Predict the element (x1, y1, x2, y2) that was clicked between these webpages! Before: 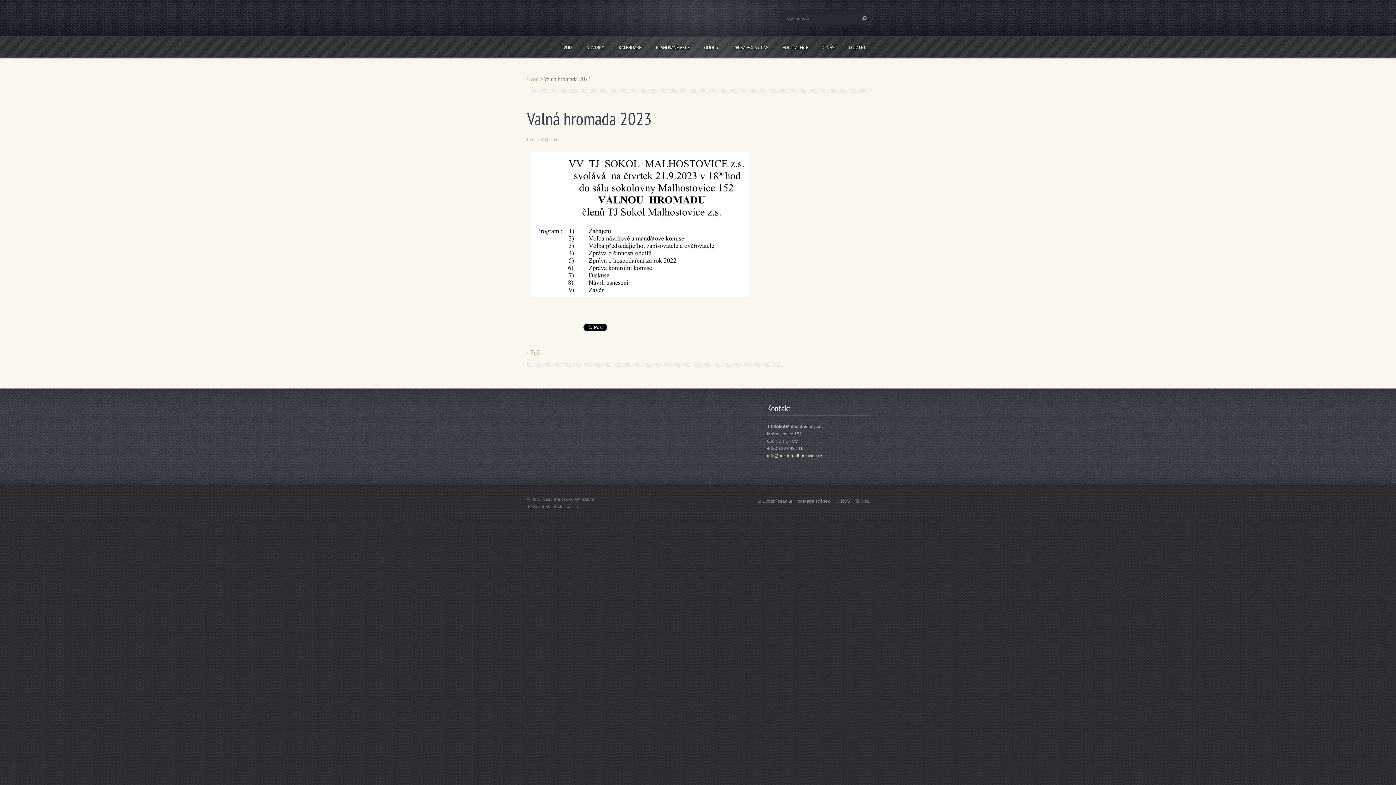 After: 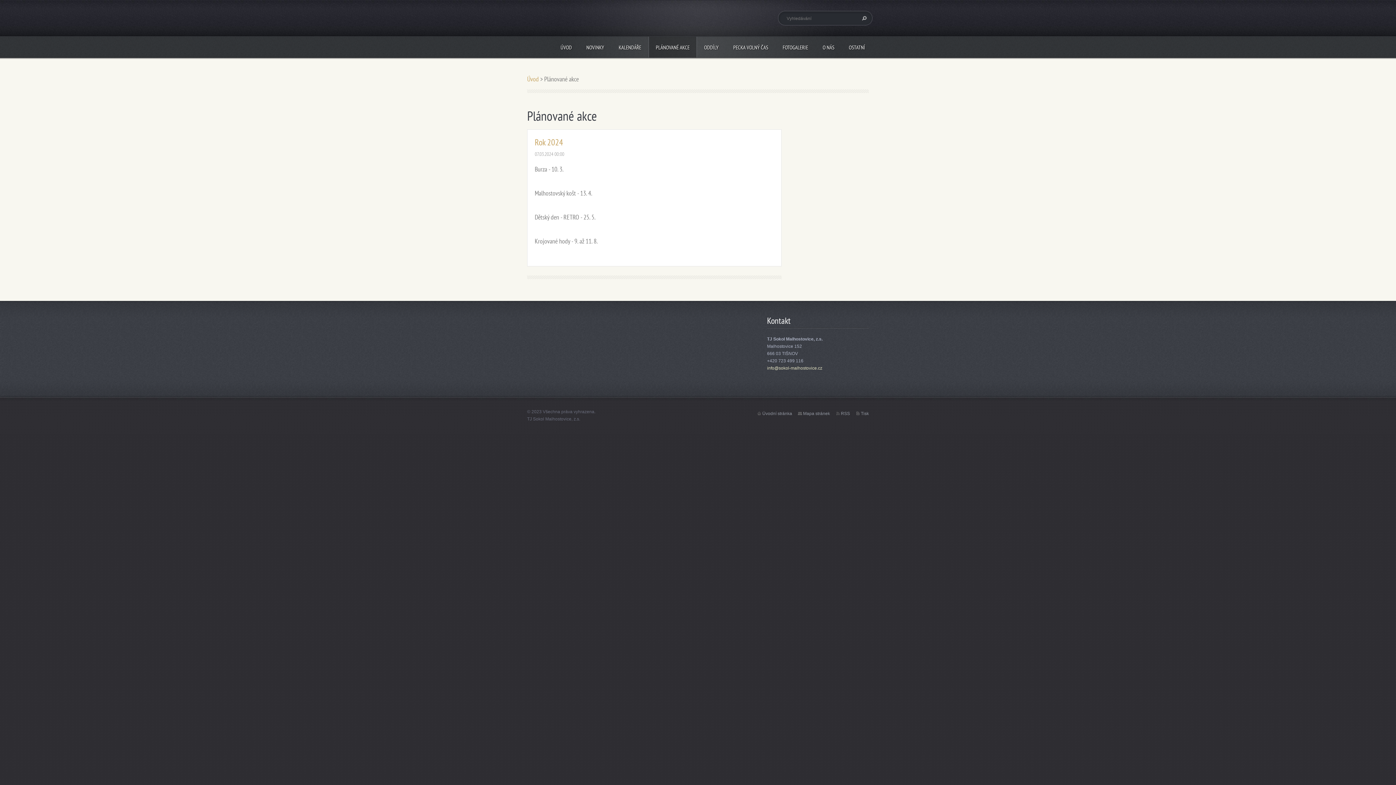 Action: bbox: (648, 36, 697, 57) label: PLÁNOVANÉ AKCE